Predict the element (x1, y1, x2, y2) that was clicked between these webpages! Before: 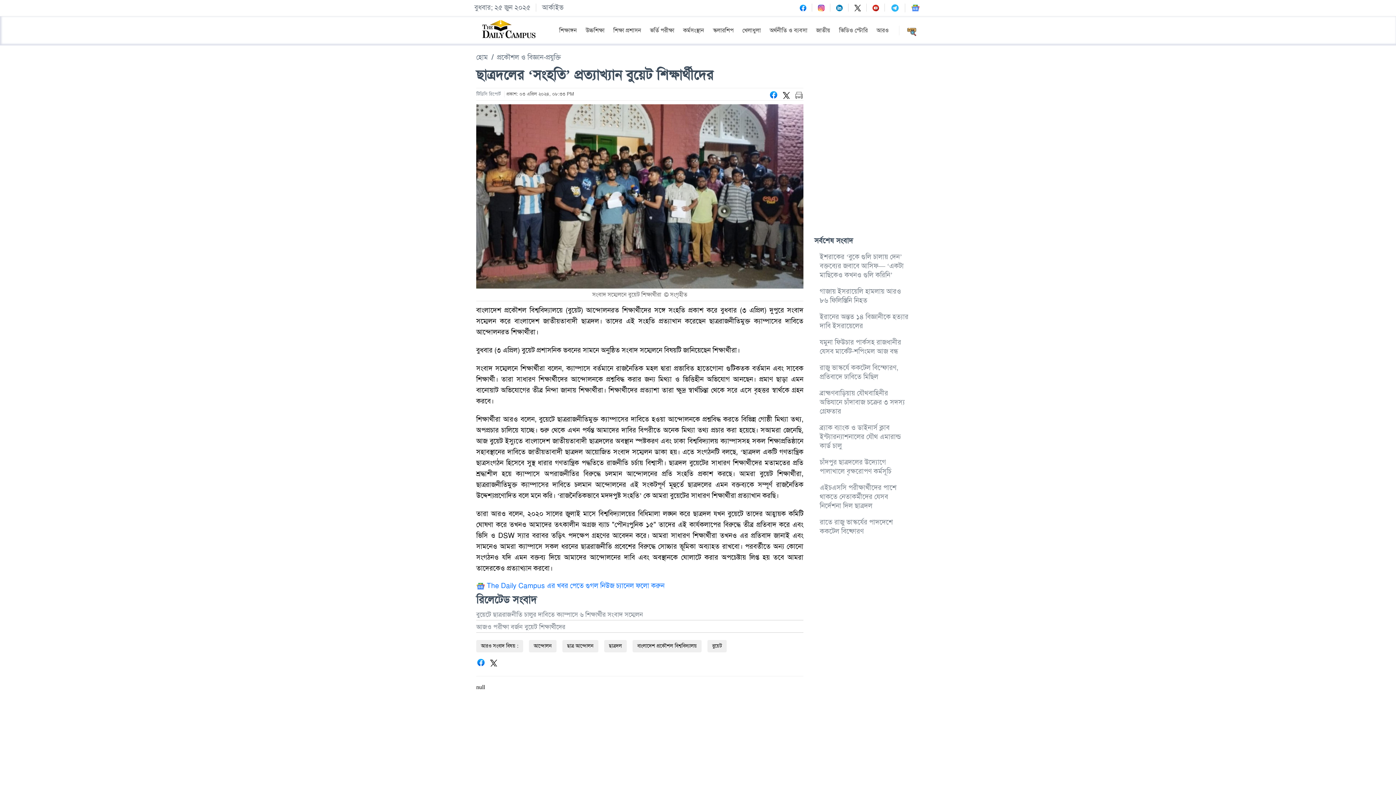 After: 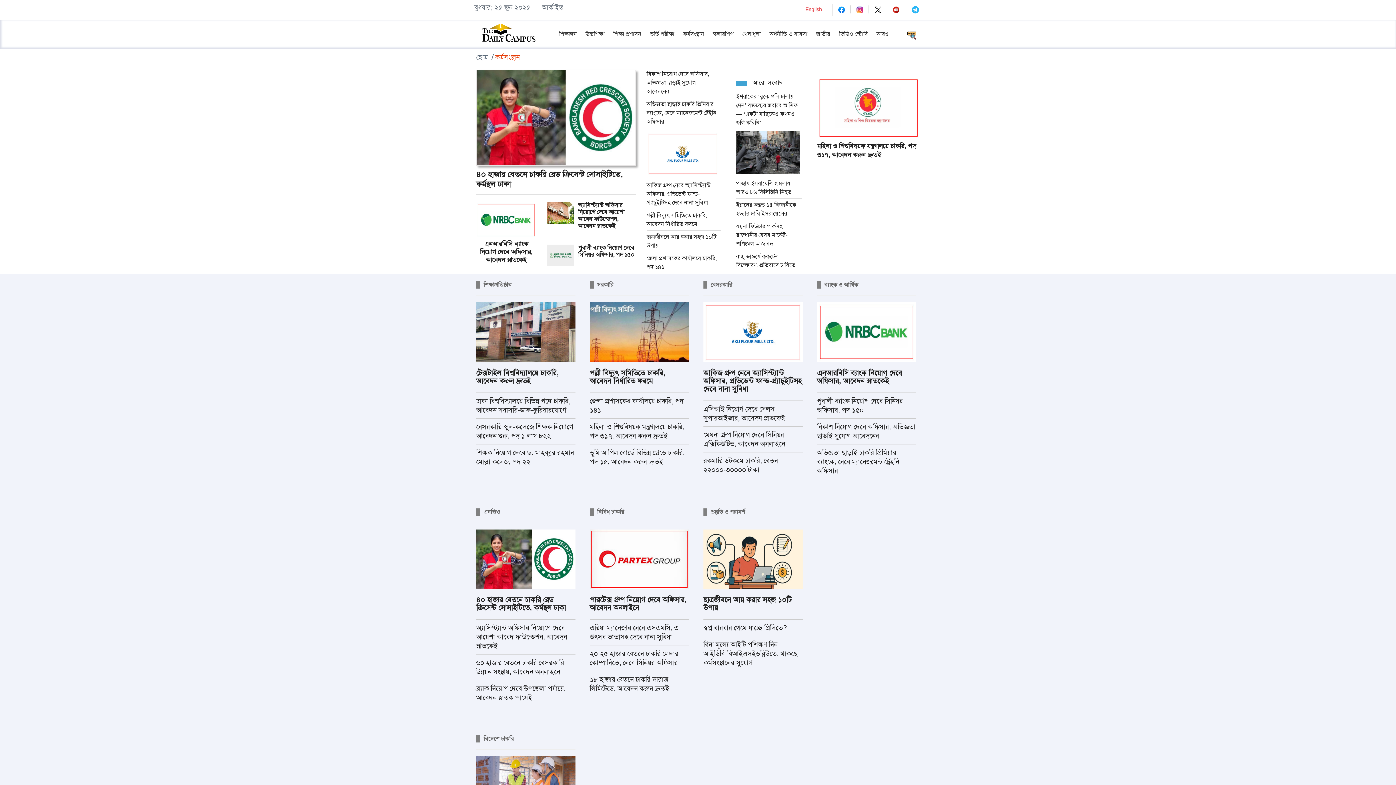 Action: bbox: (678, 16, 708, 45) label: কর্মসংস্থান